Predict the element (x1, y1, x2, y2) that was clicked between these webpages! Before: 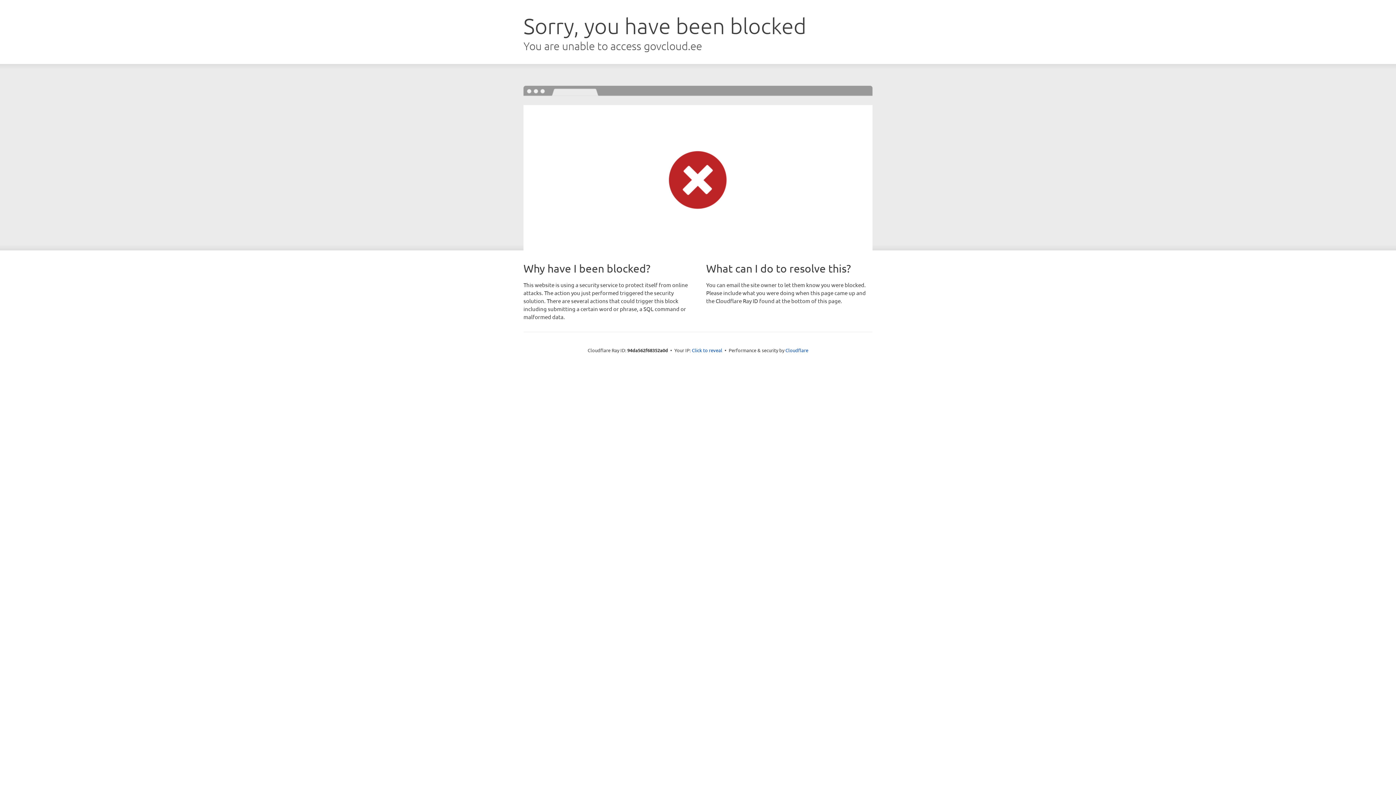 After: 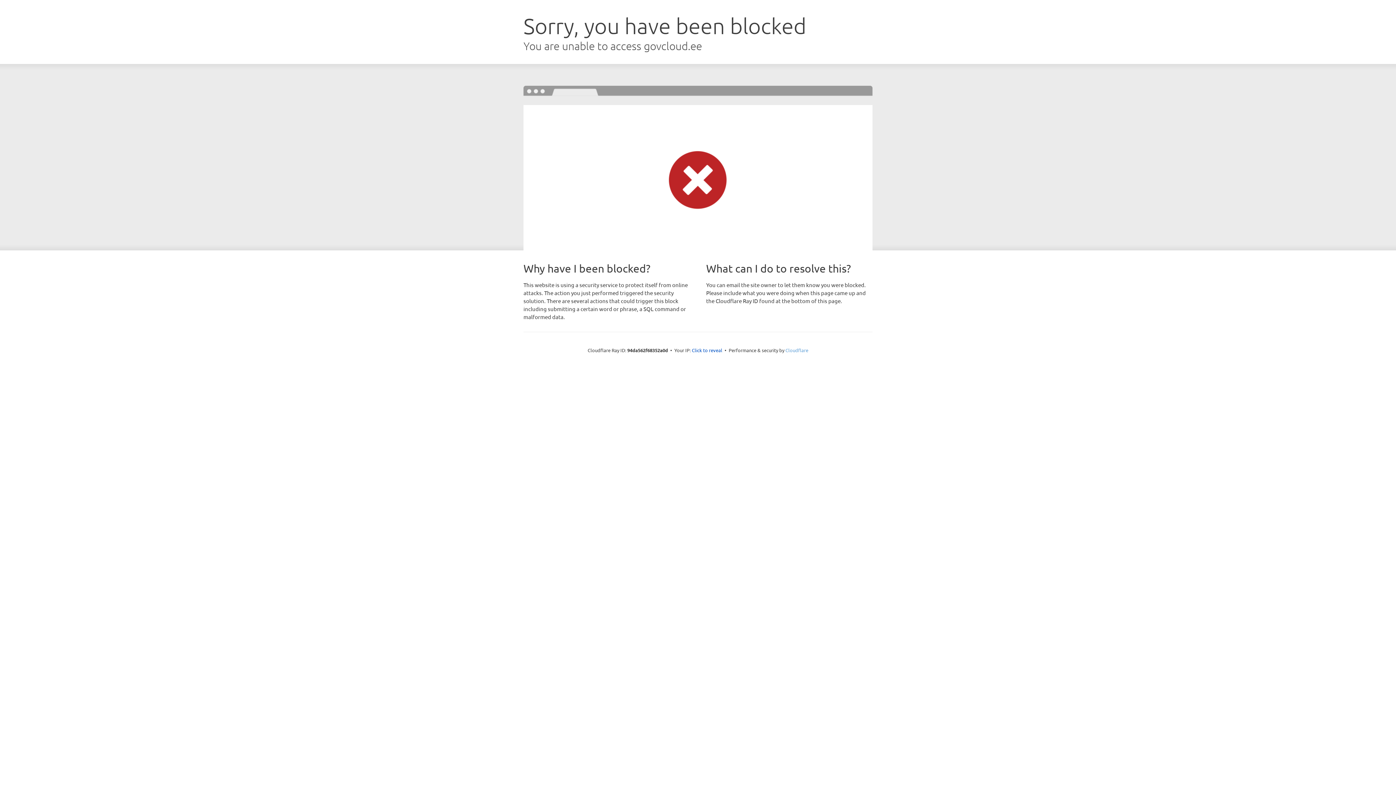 Action: label: Cloudflare bbox: (785, 347, 808, 353)